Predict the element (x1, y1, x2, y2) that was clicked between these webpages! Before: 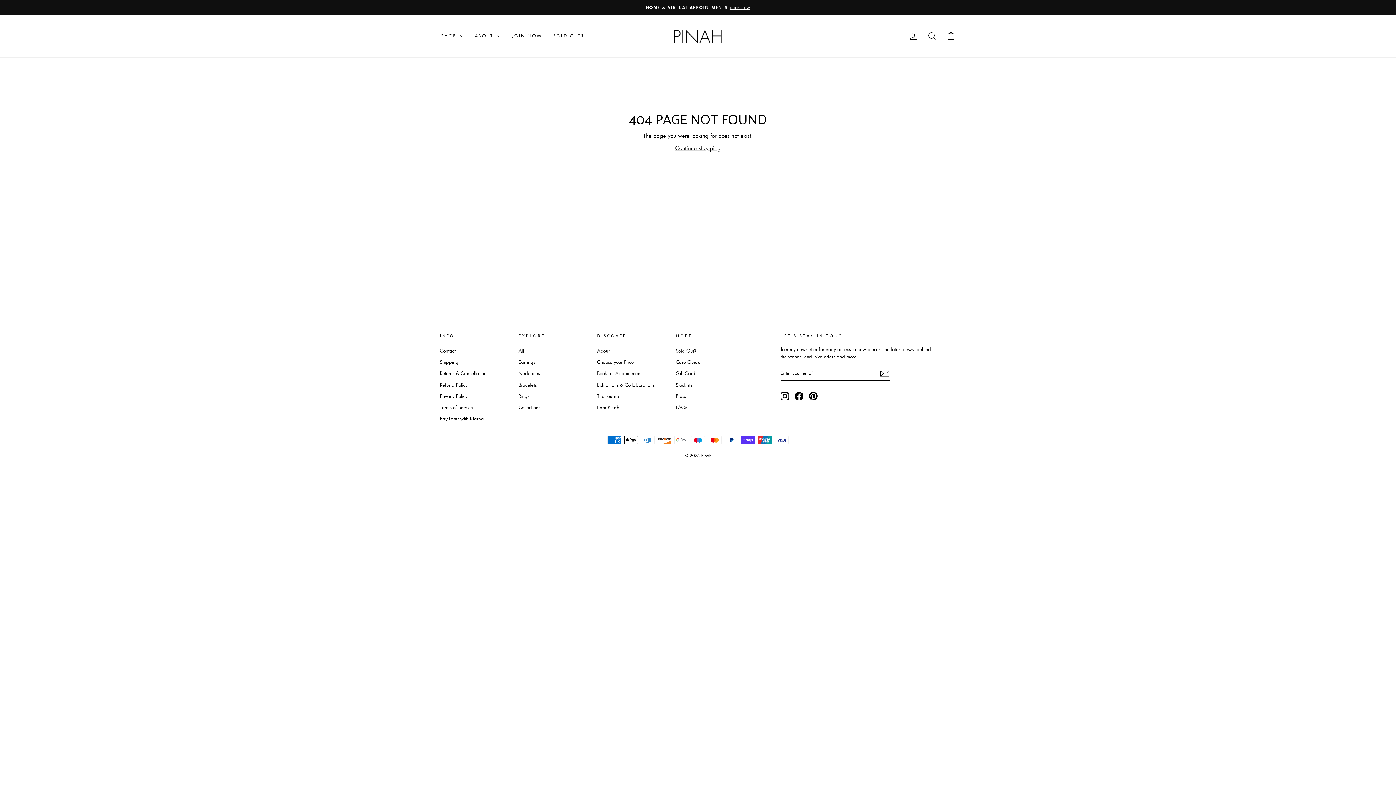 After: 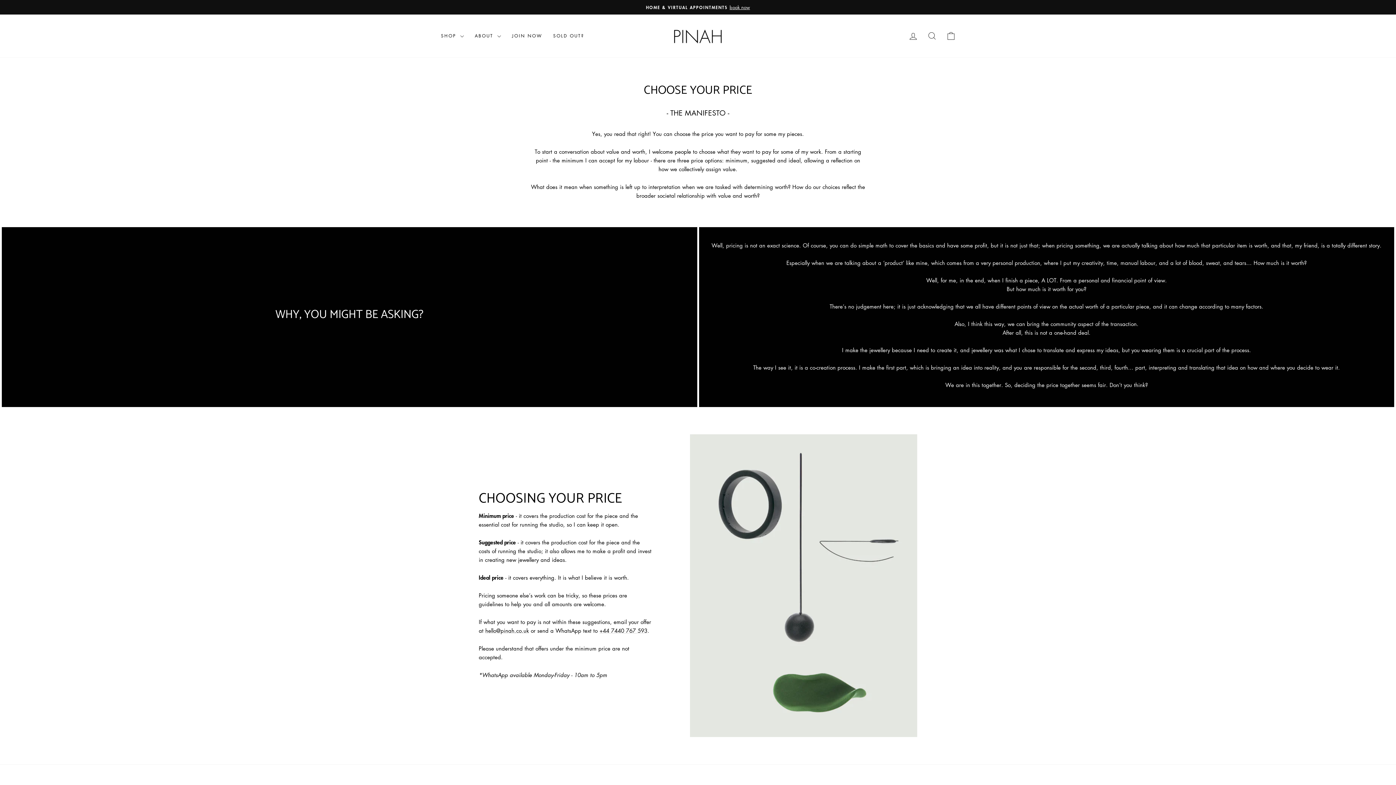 Action: bbox: (597, 357, 634, 367) label: Choose your Price